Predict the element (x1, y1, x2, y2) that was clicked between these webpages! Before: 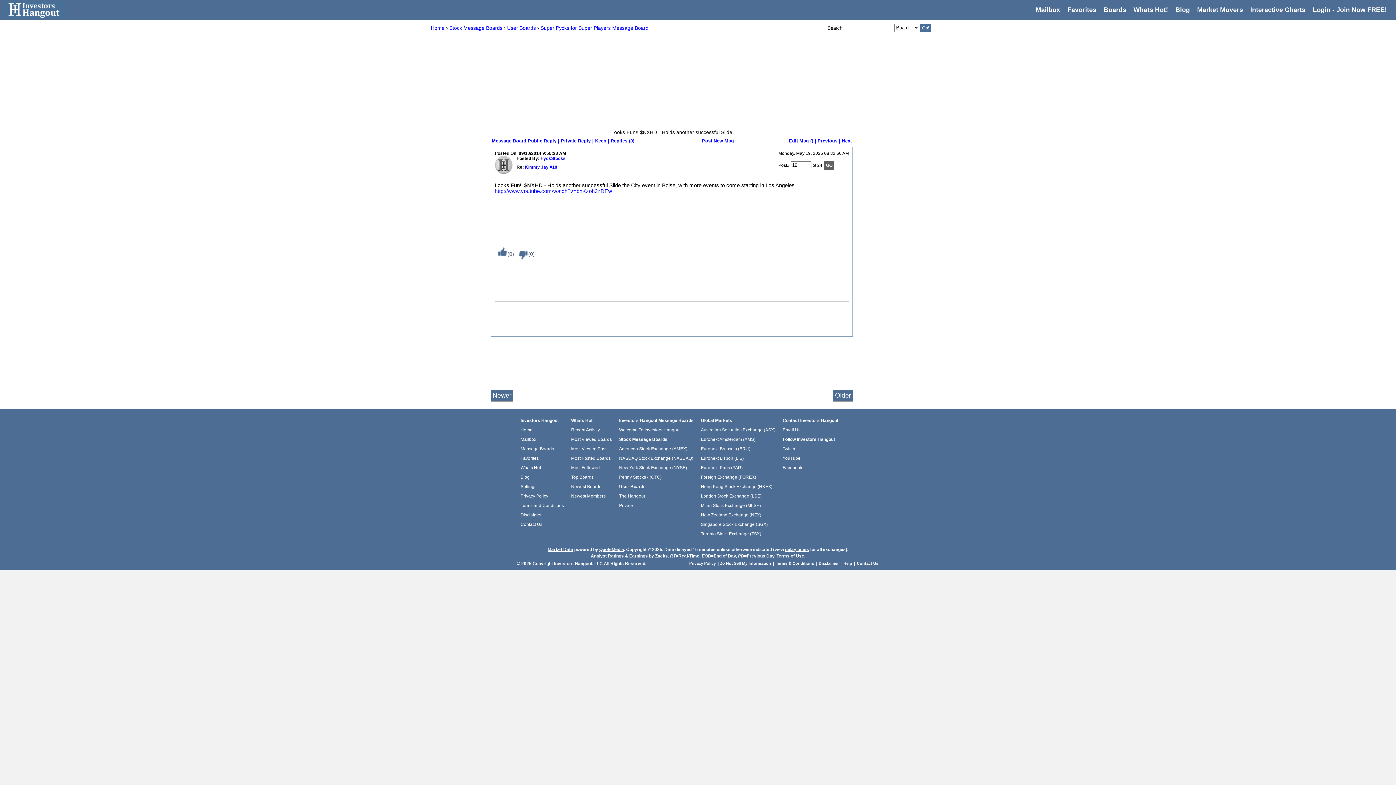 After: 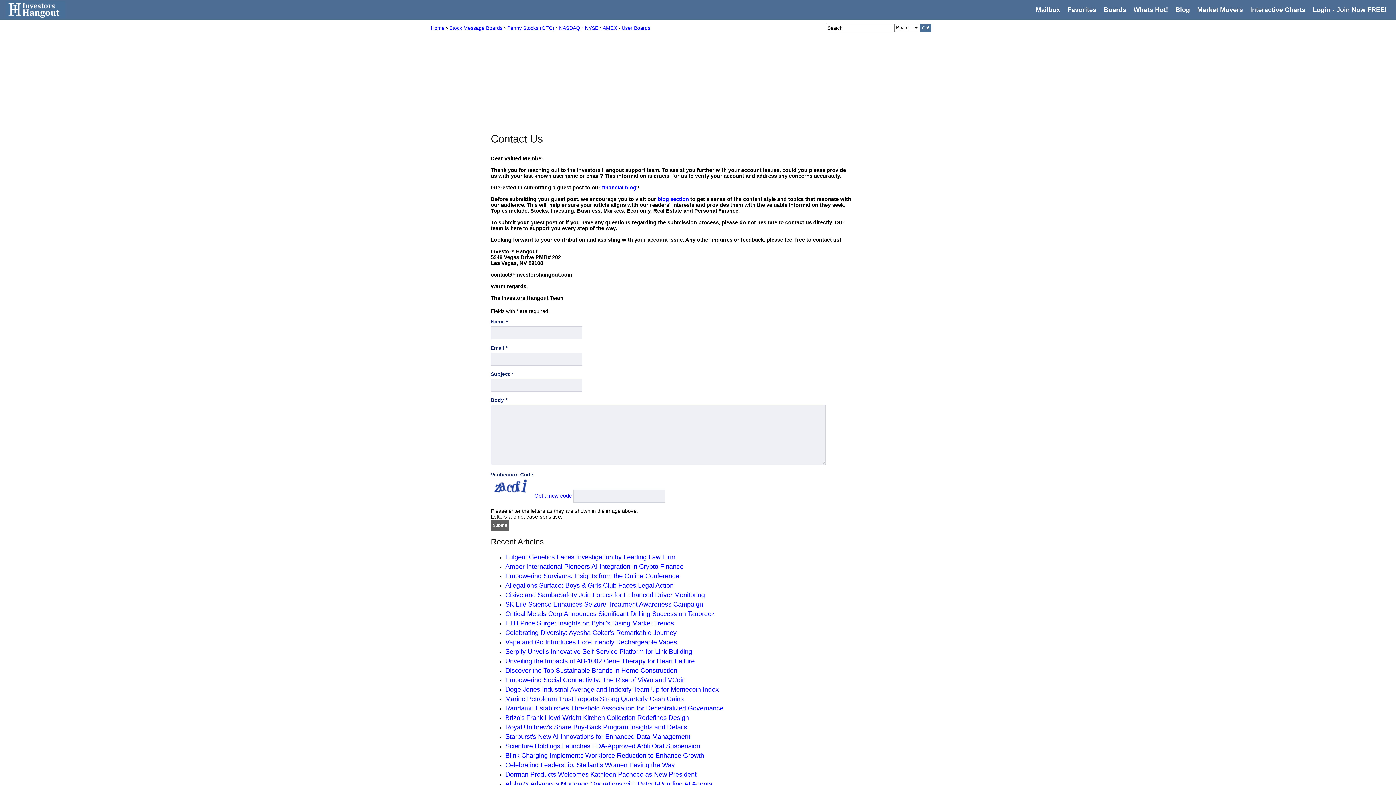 Action: bbox: (857, 561, 878, 565) label: Contact Us